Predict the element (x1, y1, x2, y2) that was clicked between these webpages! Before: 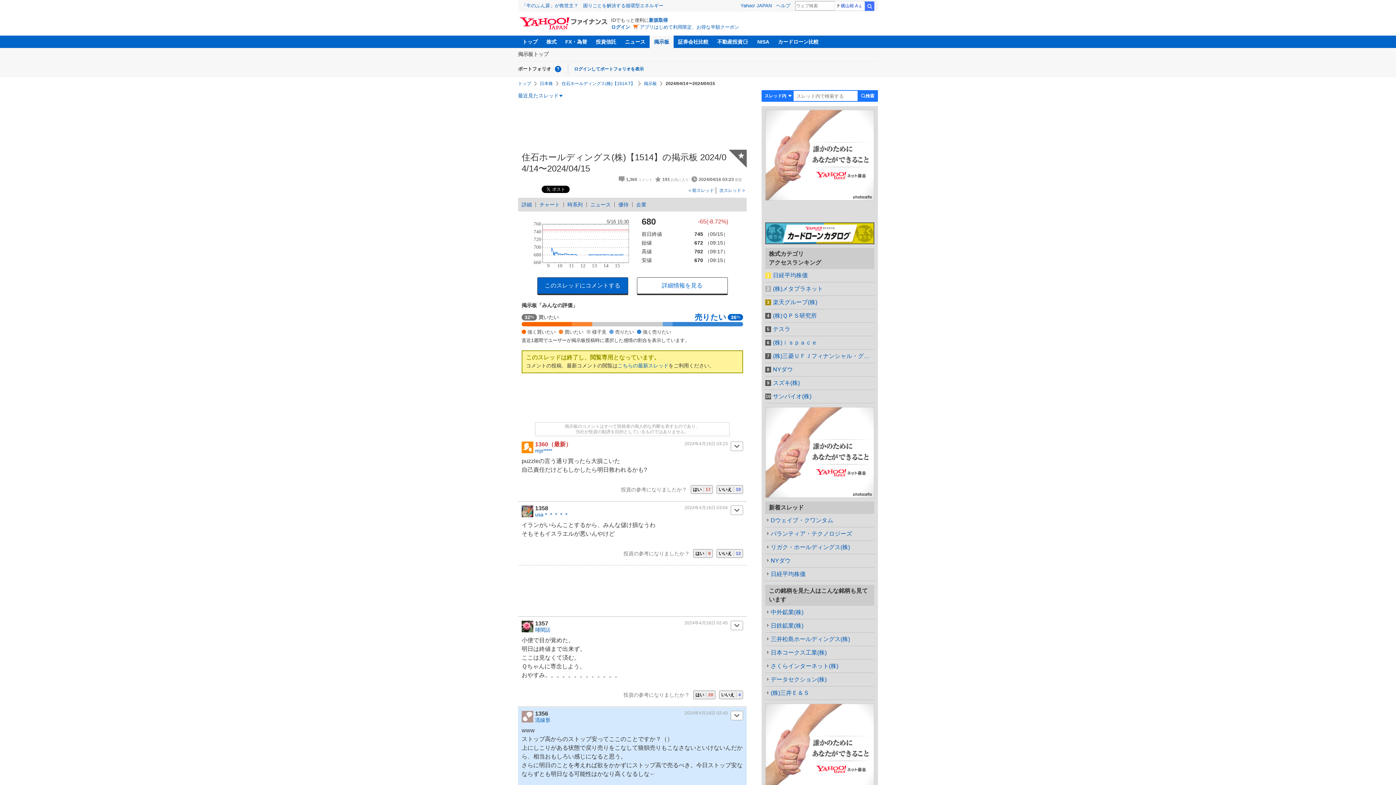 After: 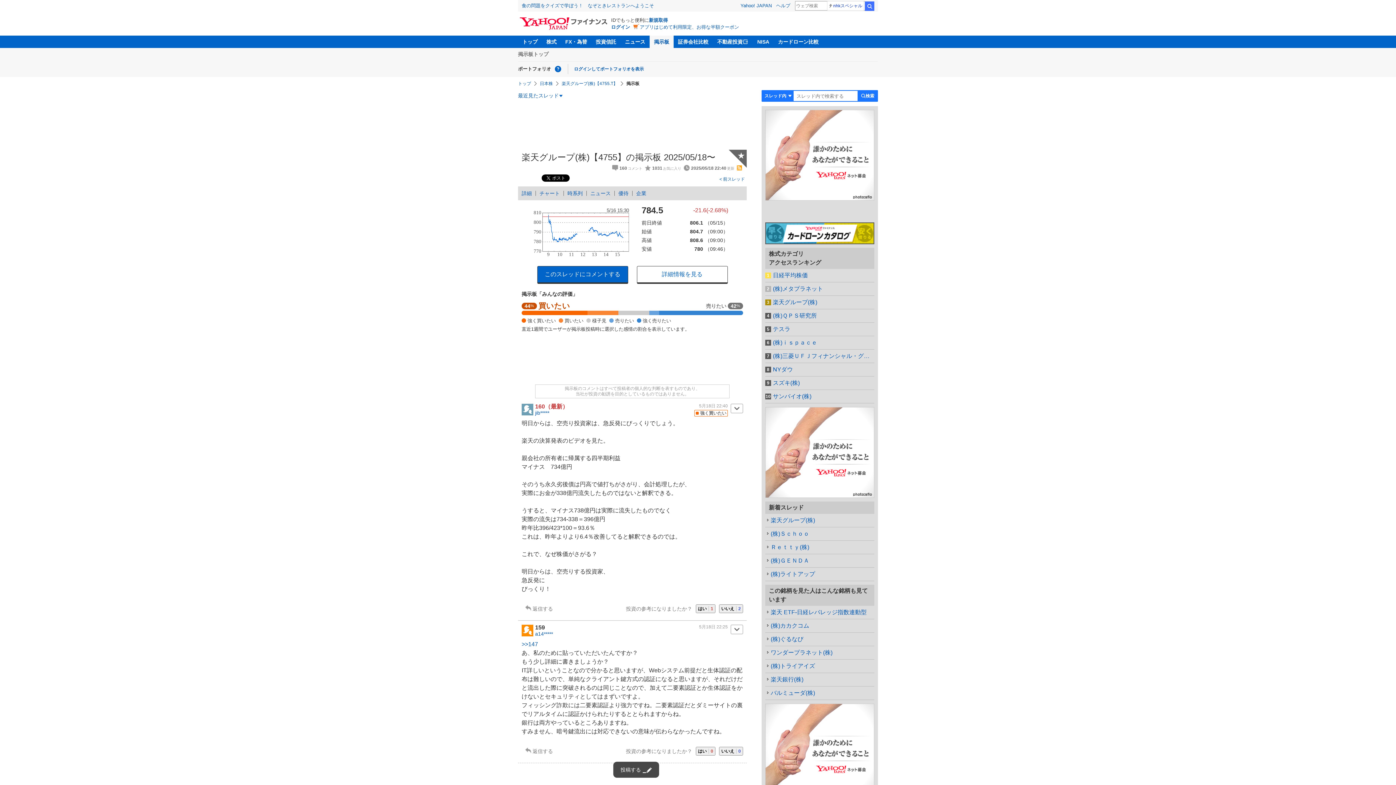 Action: label: 楽天グループ(株) bbox: (765, 296, 874, 309)